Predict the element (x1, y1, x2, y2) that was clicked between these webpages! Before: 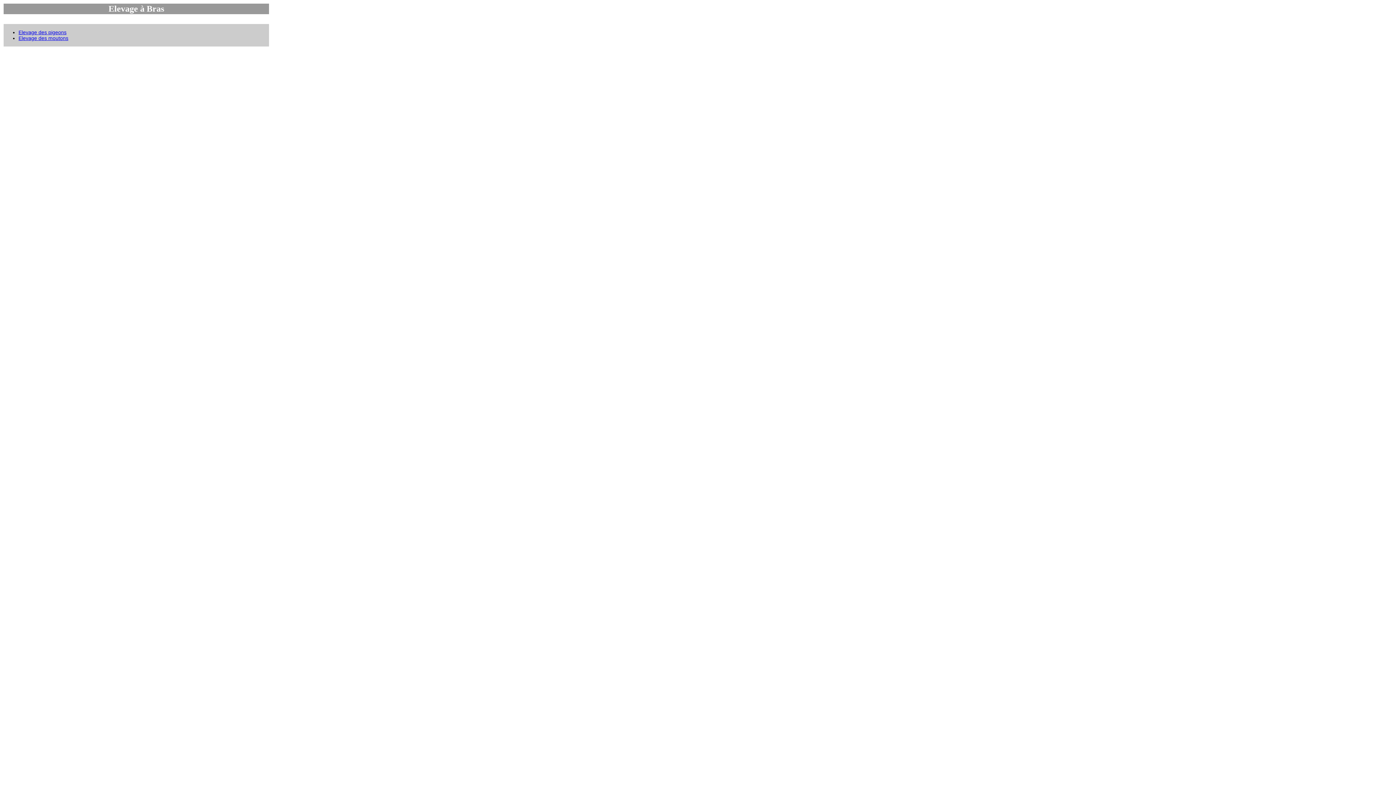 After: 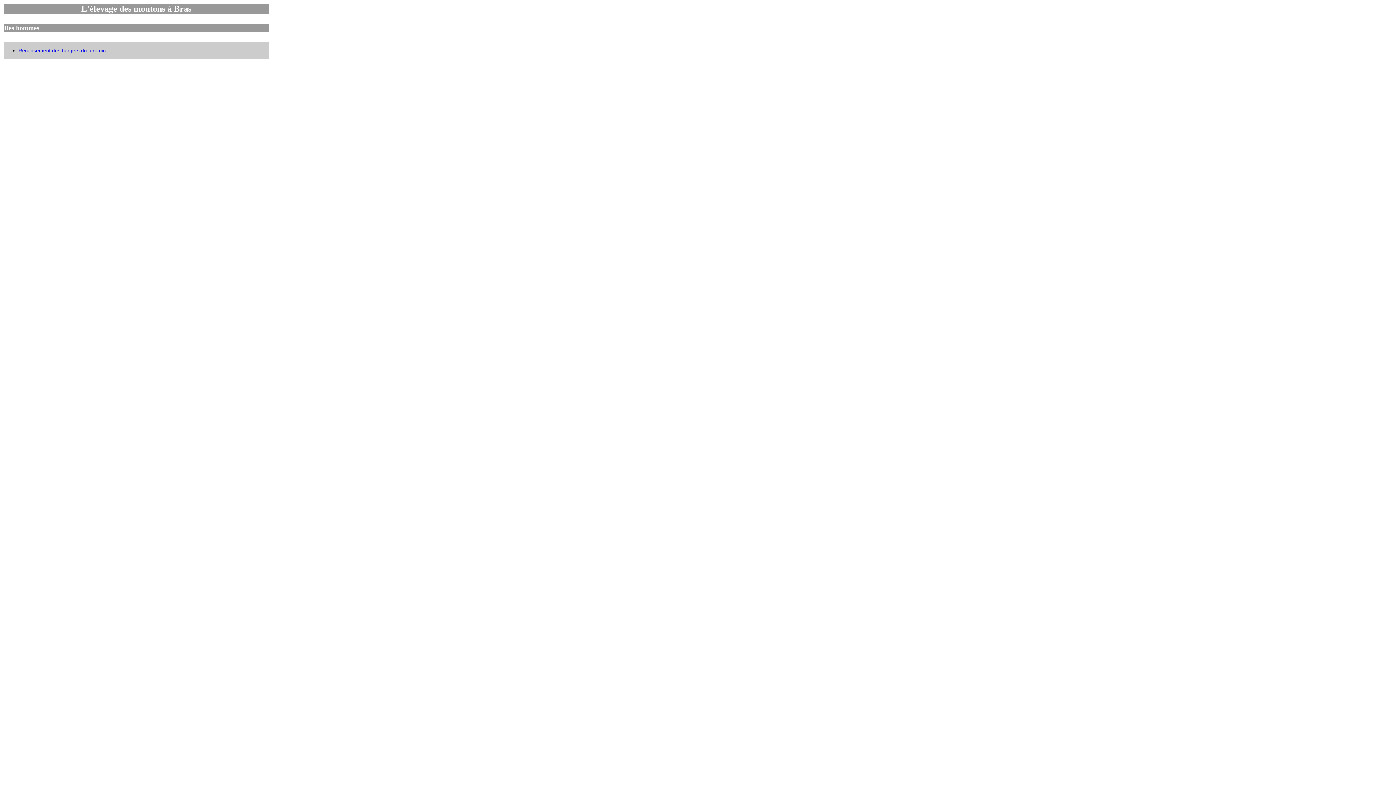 Action: bbox: (18, 35, 68, 41) label: Elevage des moutons